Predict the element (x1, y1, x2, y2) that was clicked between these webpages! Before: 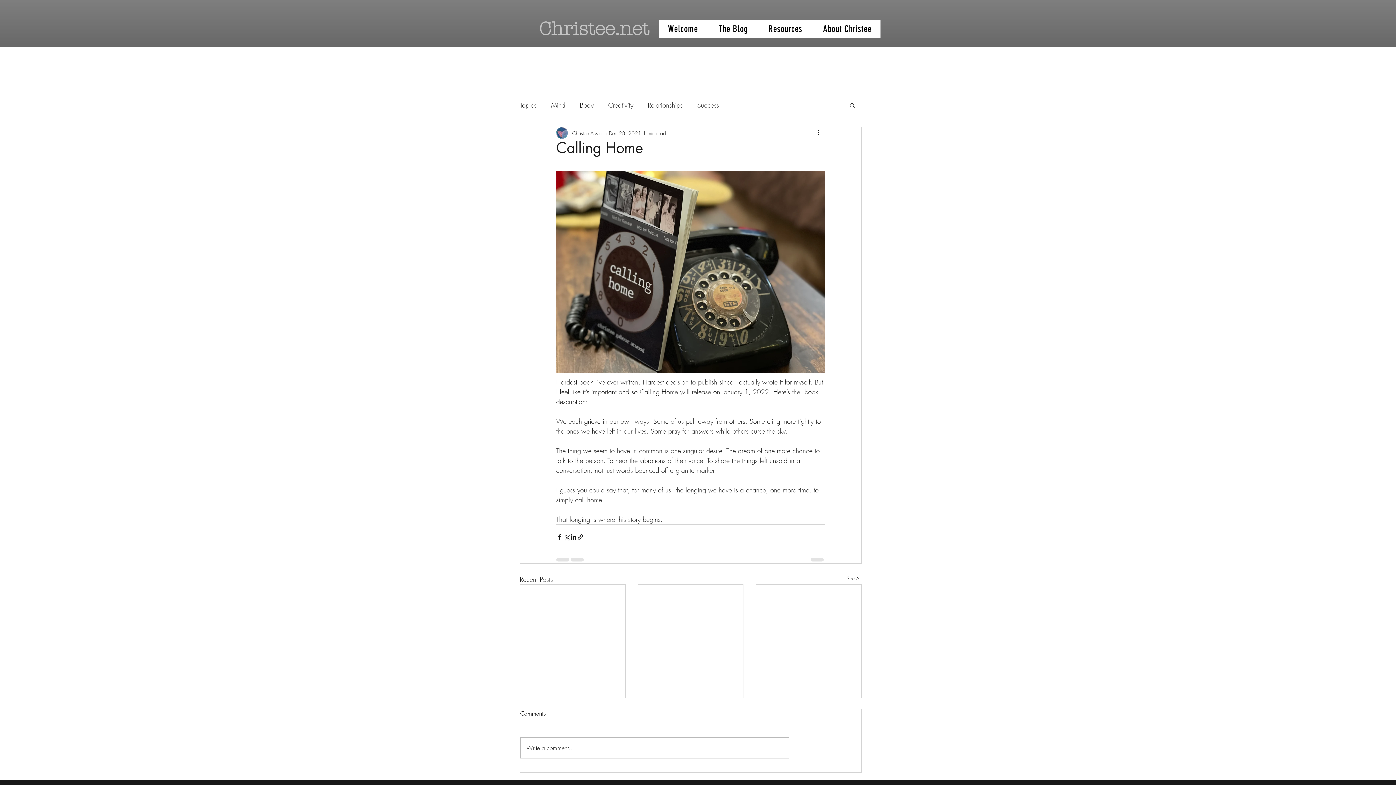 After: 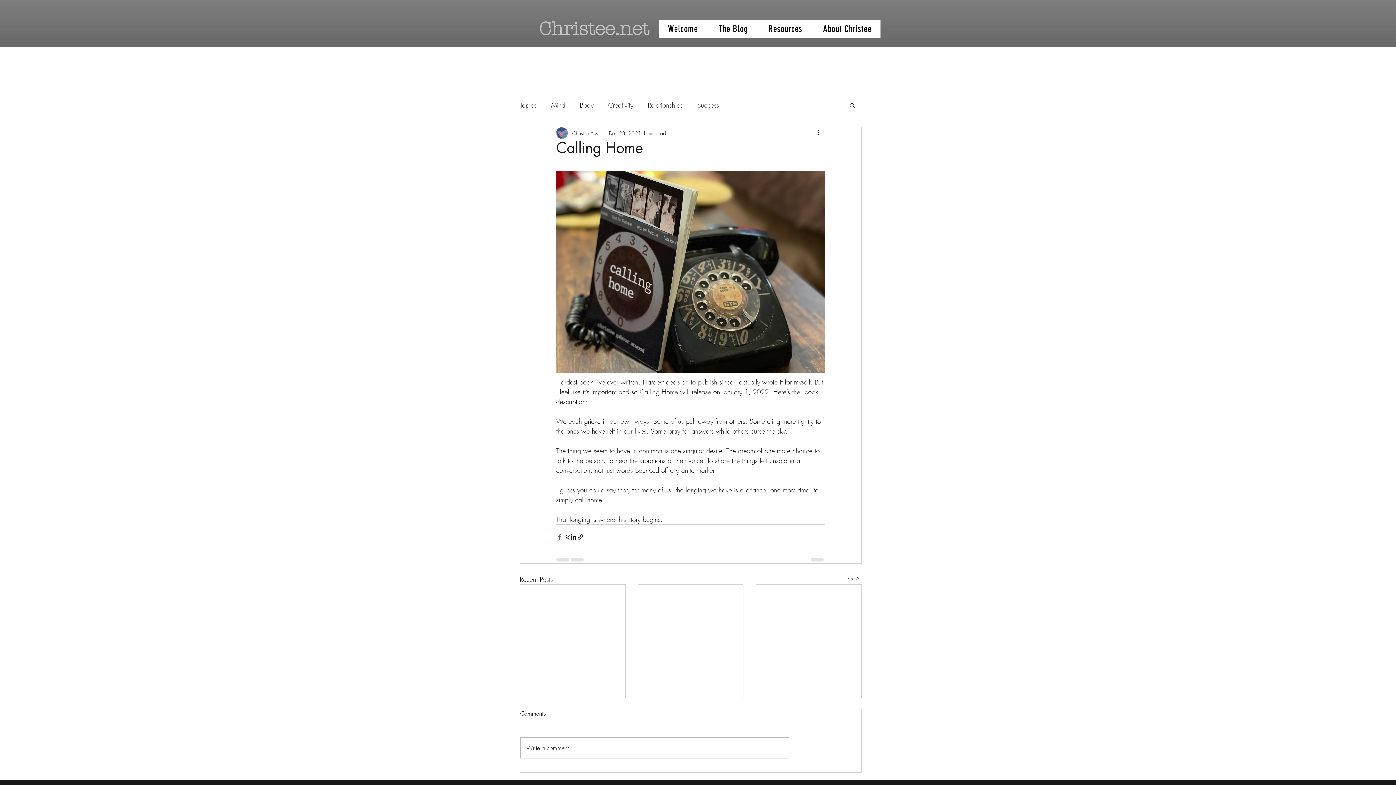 Action: bbox: (556, 533, 563, 540) label: Share via Facebook